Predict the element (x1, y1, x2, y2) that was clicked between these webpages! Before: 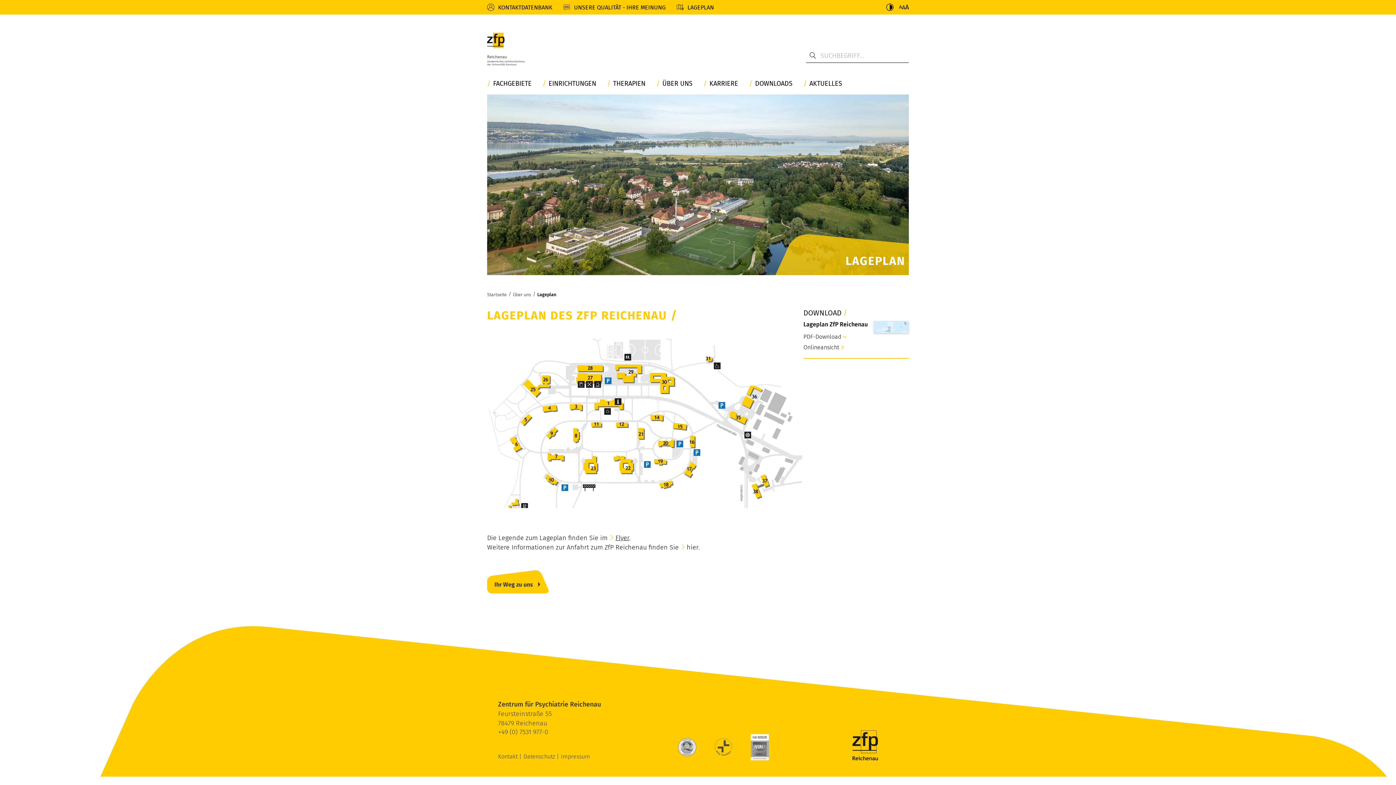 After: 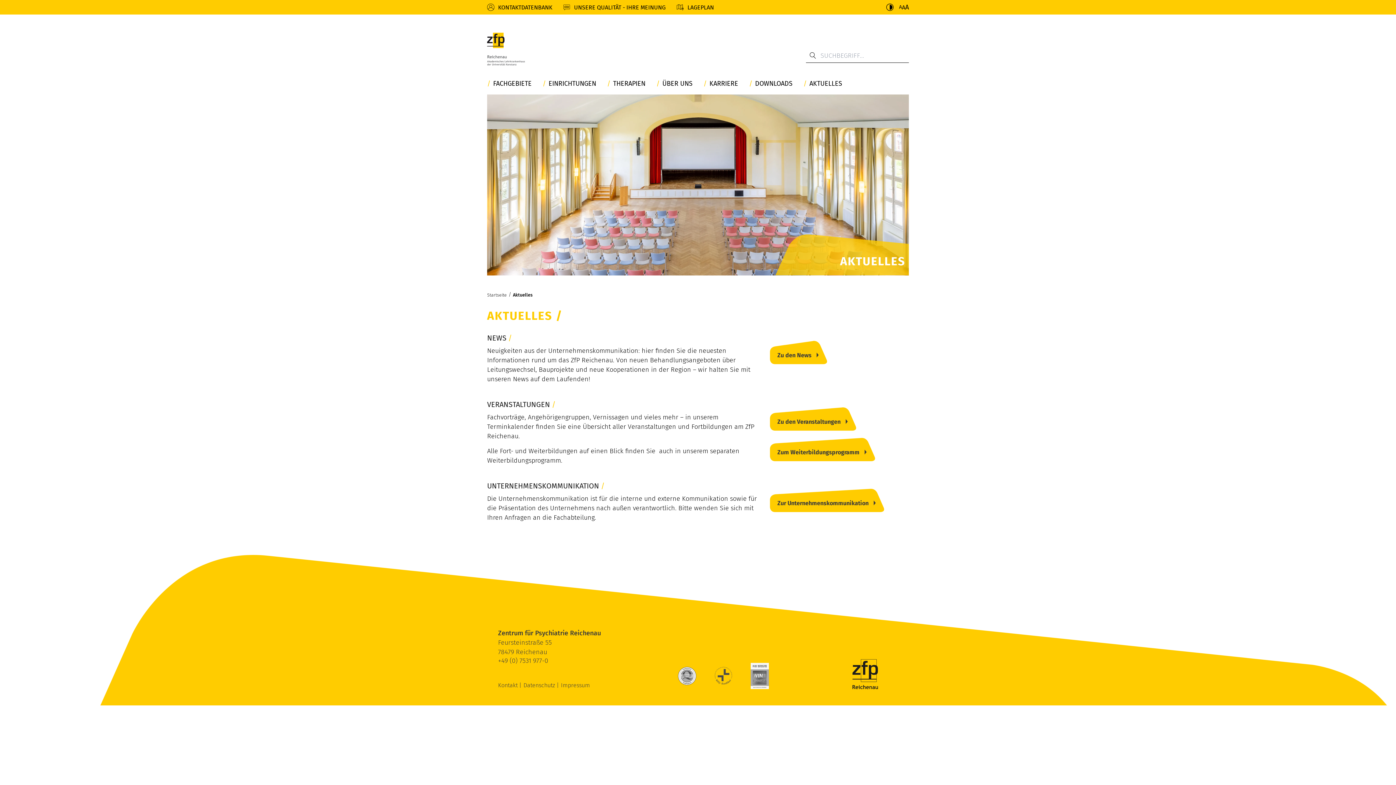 Action: label: AKTUELLES bbox: (803, 80, 842, 87)